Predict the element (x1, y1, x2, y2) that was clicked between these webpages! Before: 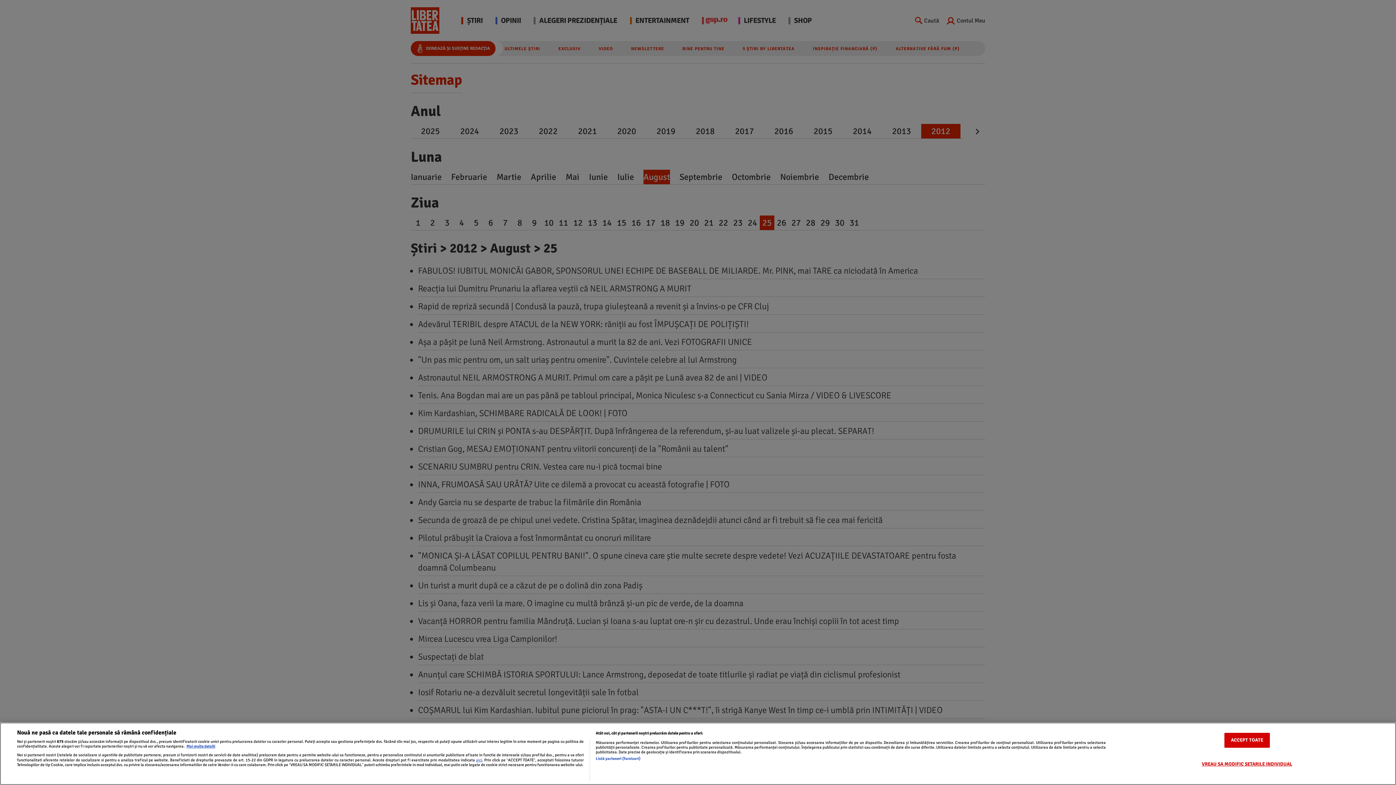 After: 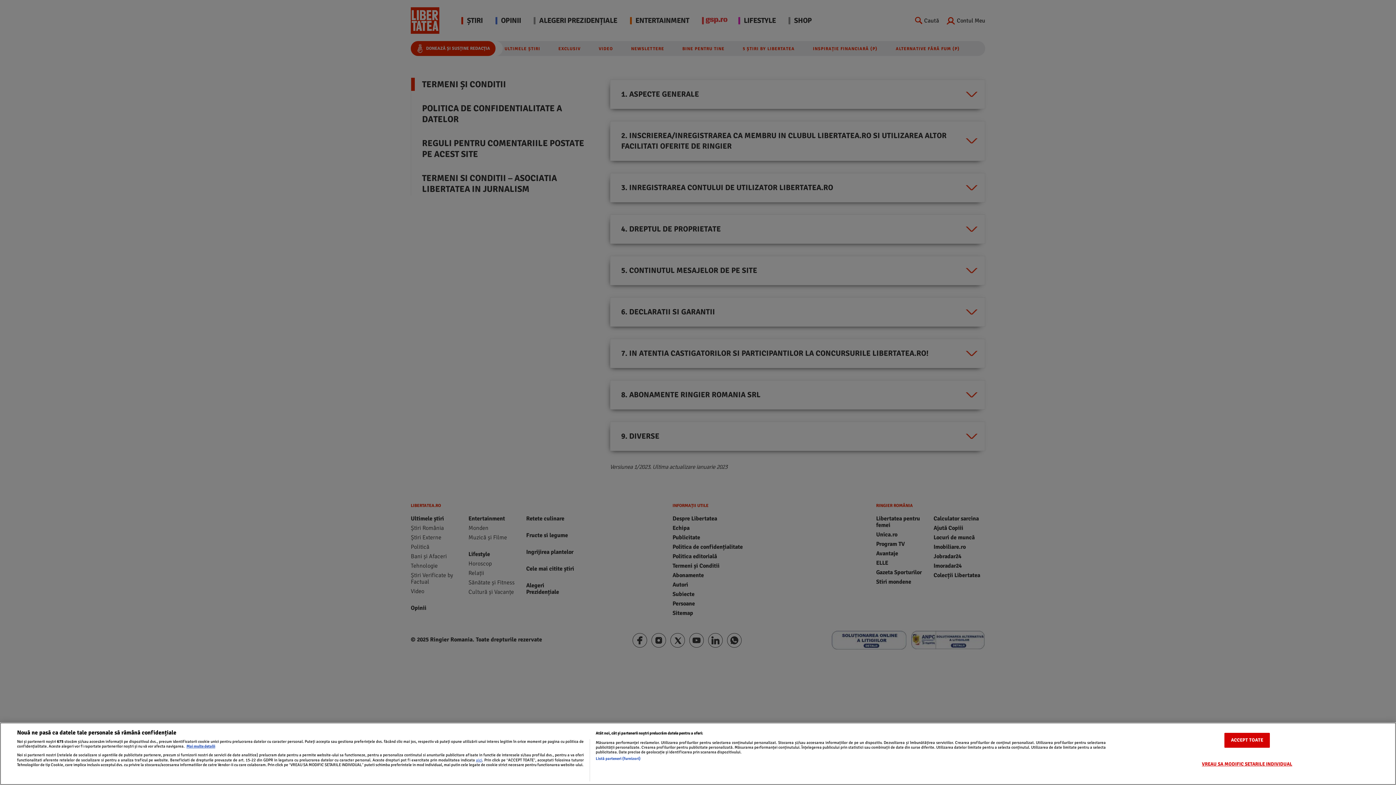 Action: bbox: (476, 757, 482, 762) label: aici